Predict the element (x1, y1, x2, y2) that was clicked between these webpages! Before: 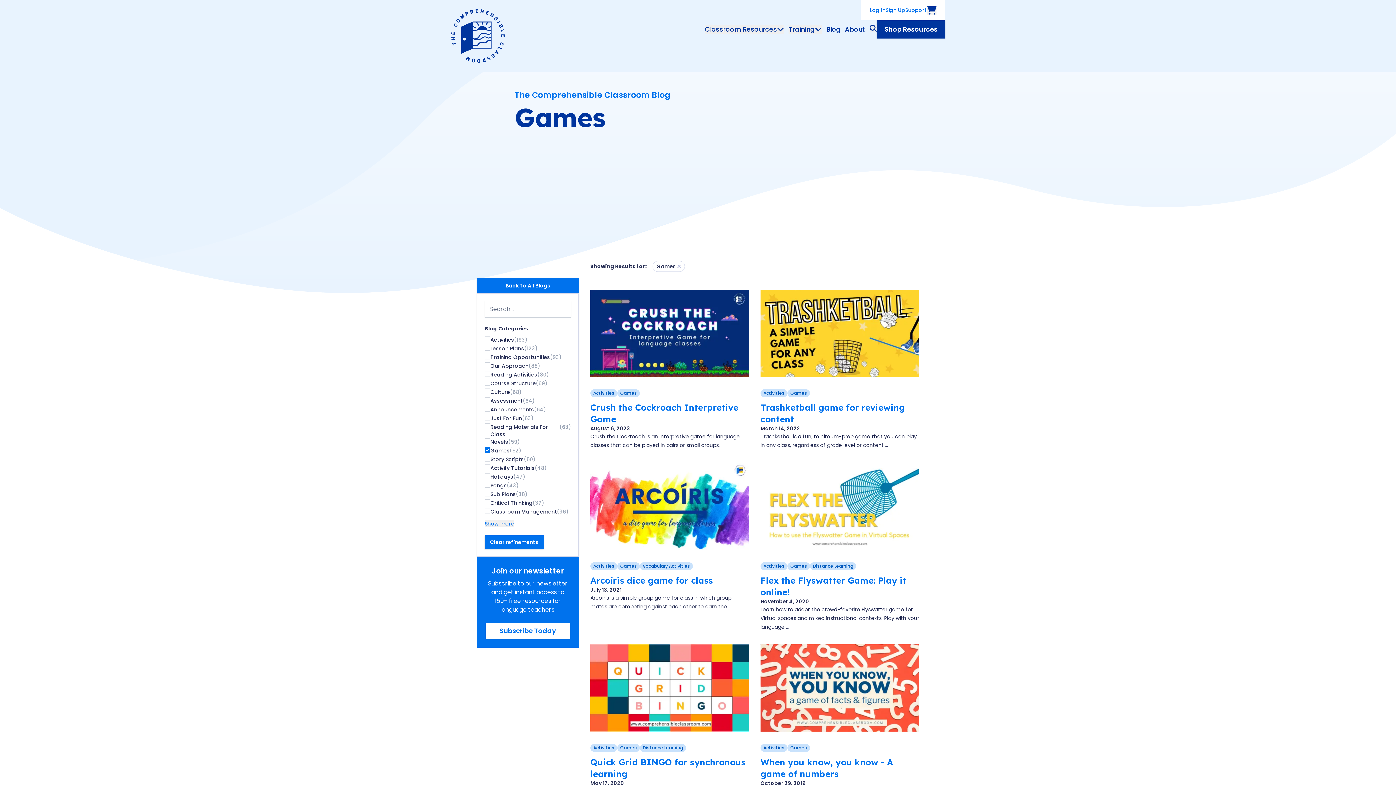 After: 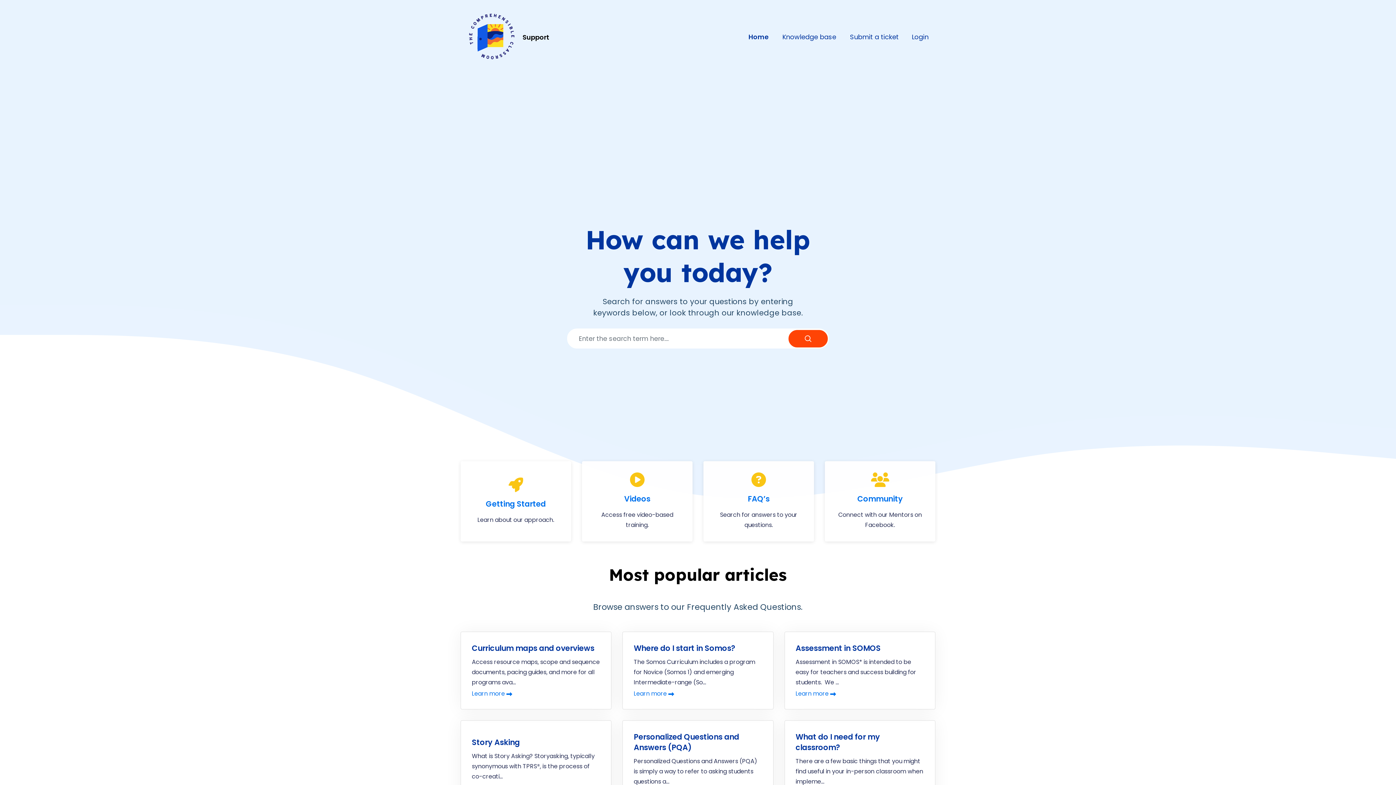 Action: bbox: (905, 6, 926, 13) label: Support